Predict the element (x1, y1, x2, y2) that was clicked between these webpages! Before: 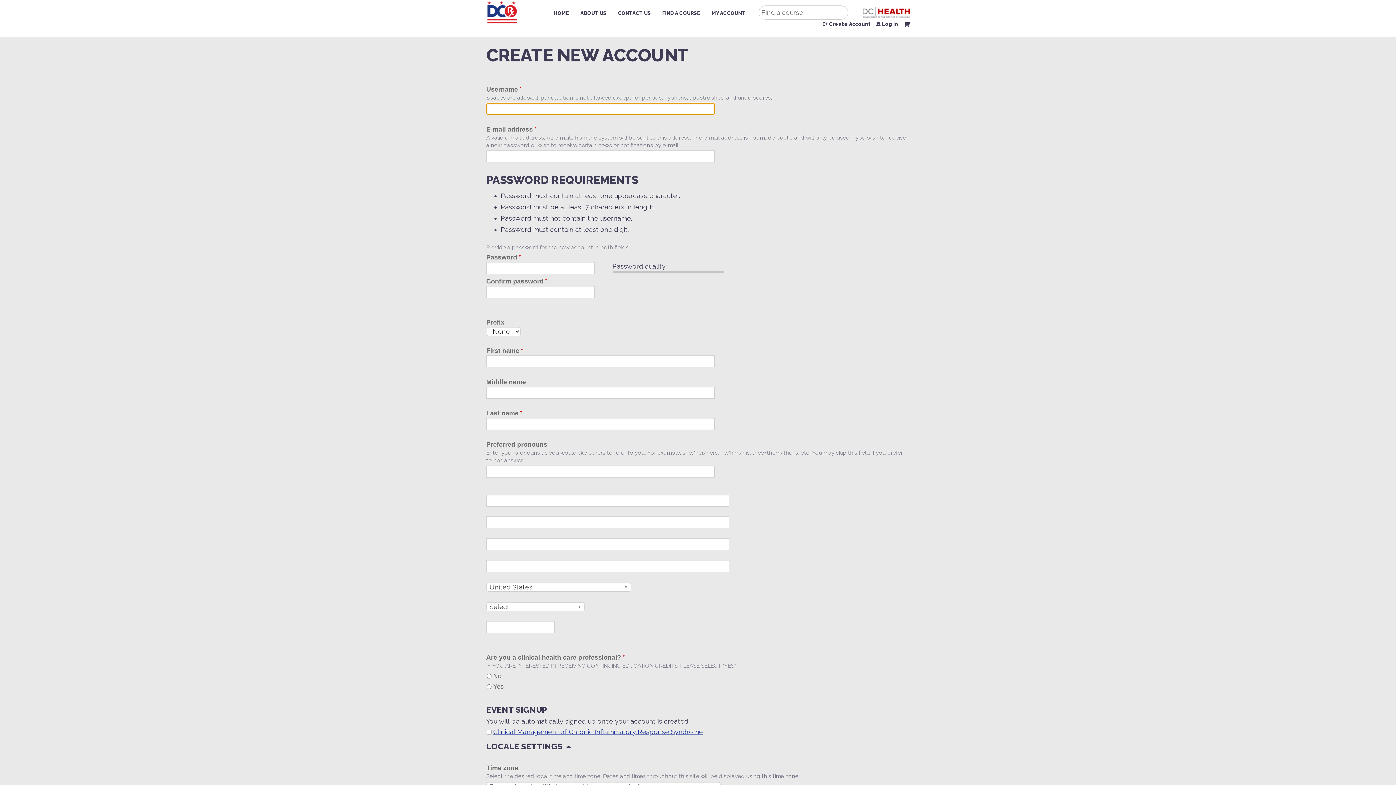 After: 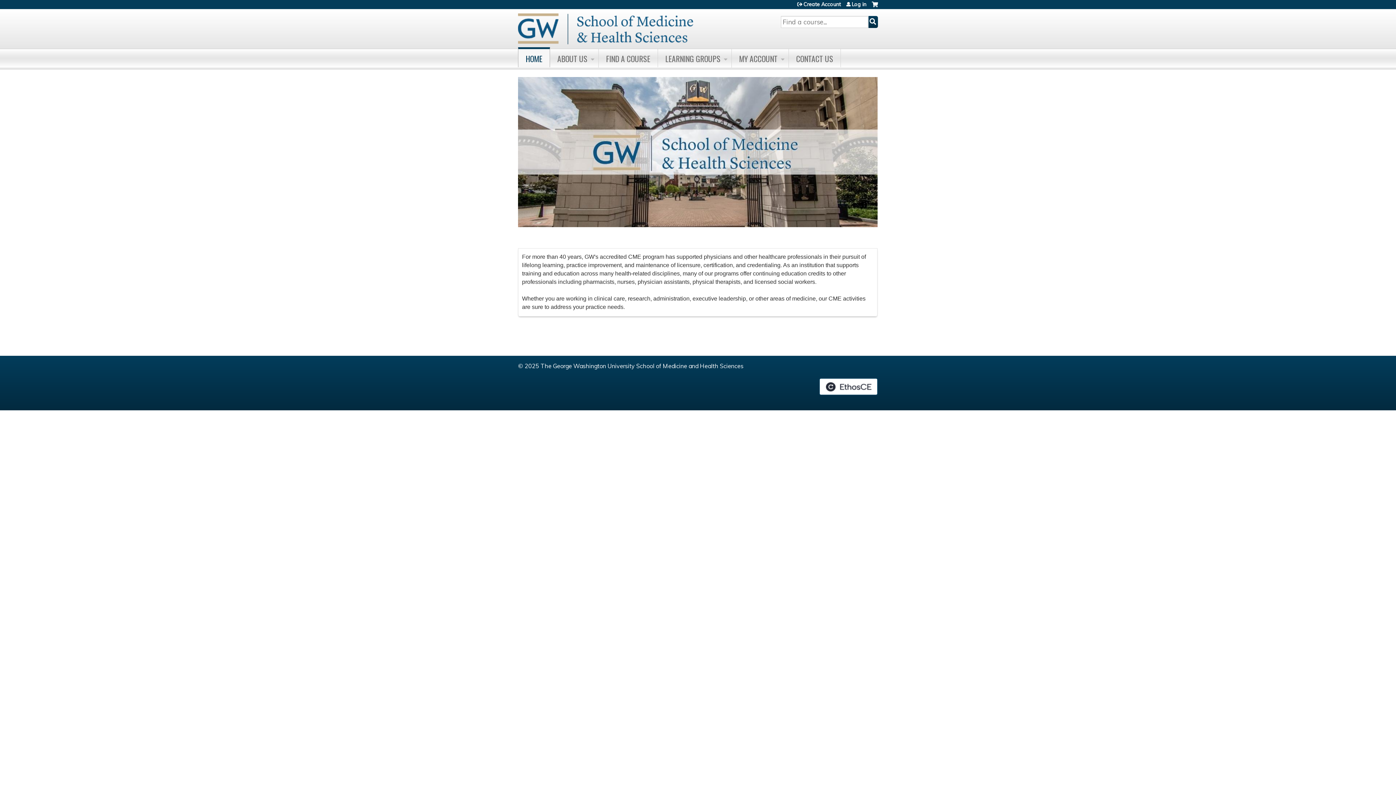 Action: bbox: (486, 0, 519, 37)